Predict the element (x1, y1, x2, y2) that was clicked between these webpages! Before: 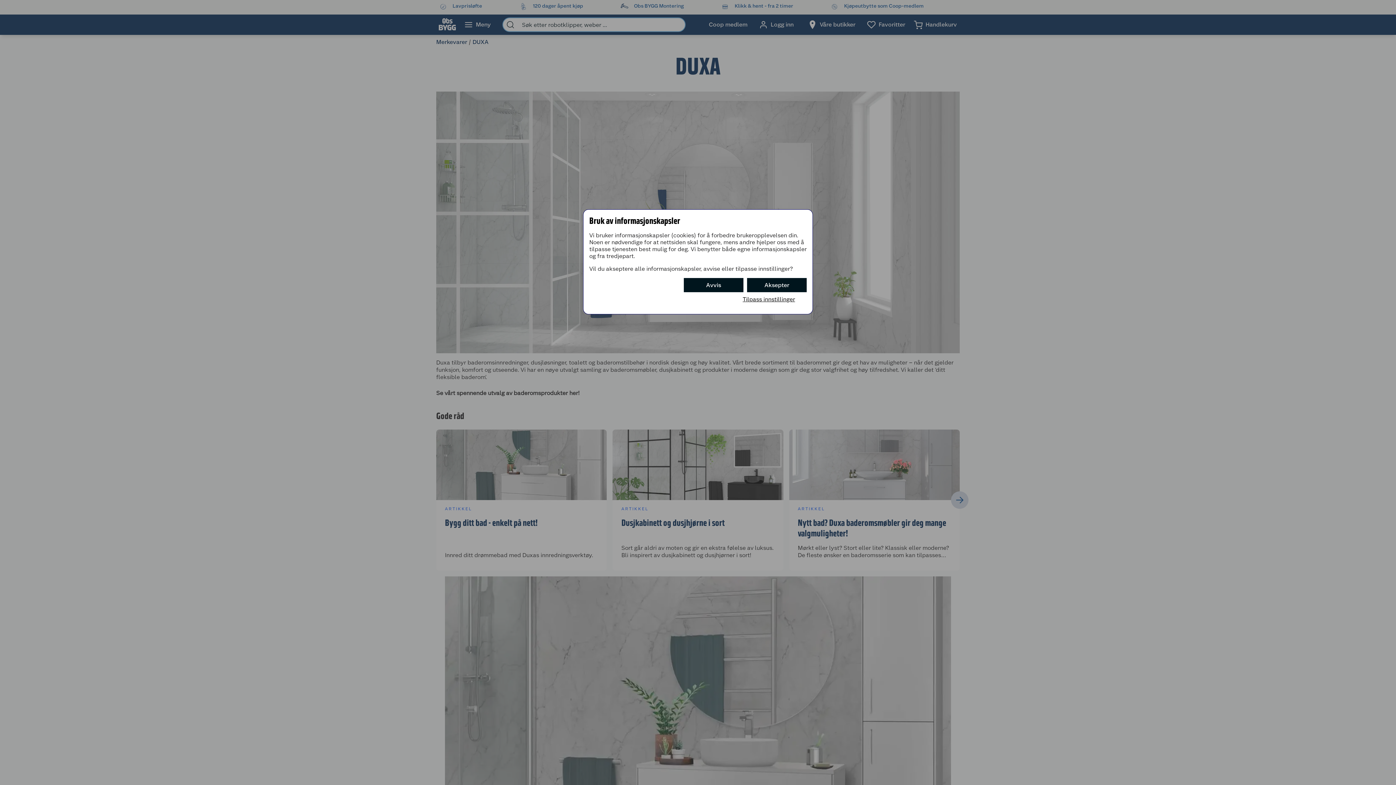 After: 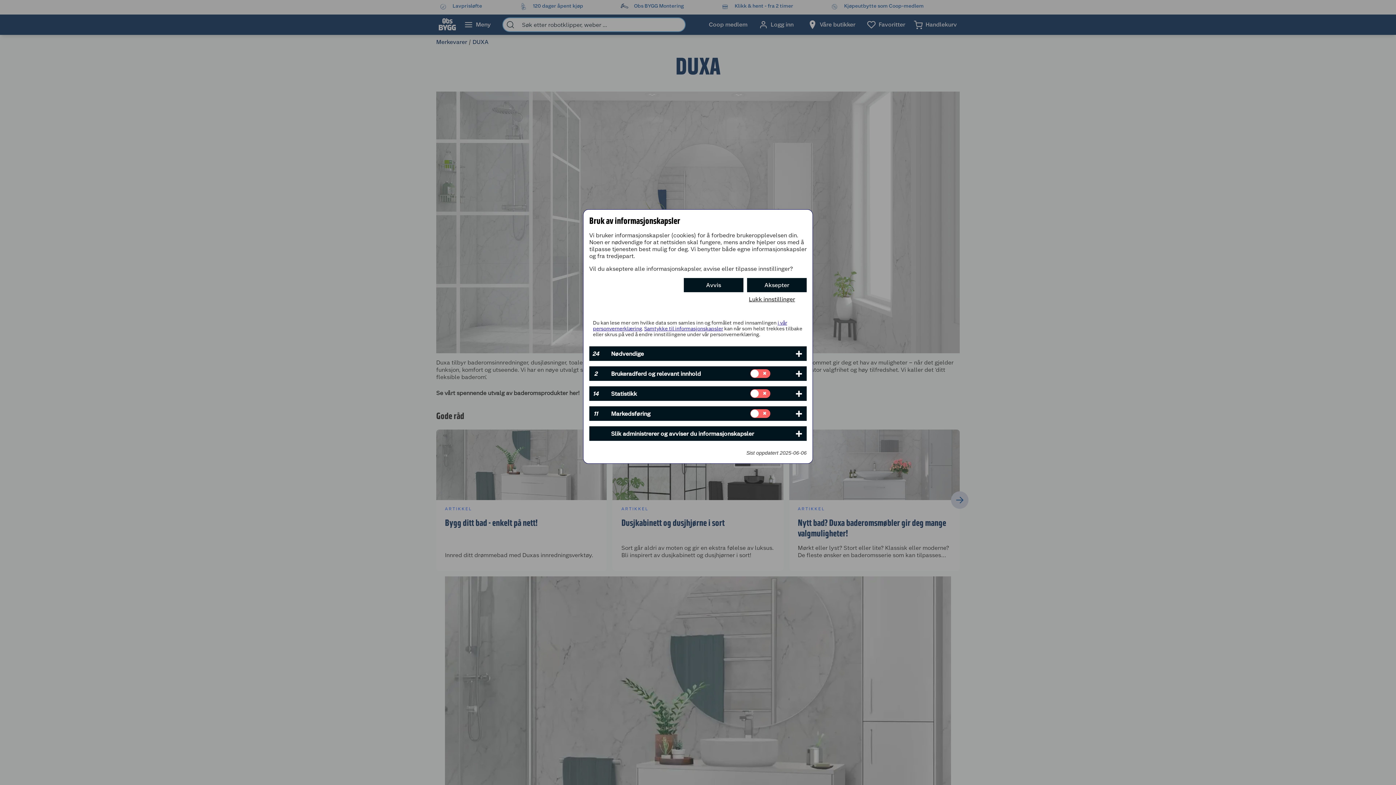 Action: label: Tilpass innstillinger bbox: (731, 292, 806, 306)